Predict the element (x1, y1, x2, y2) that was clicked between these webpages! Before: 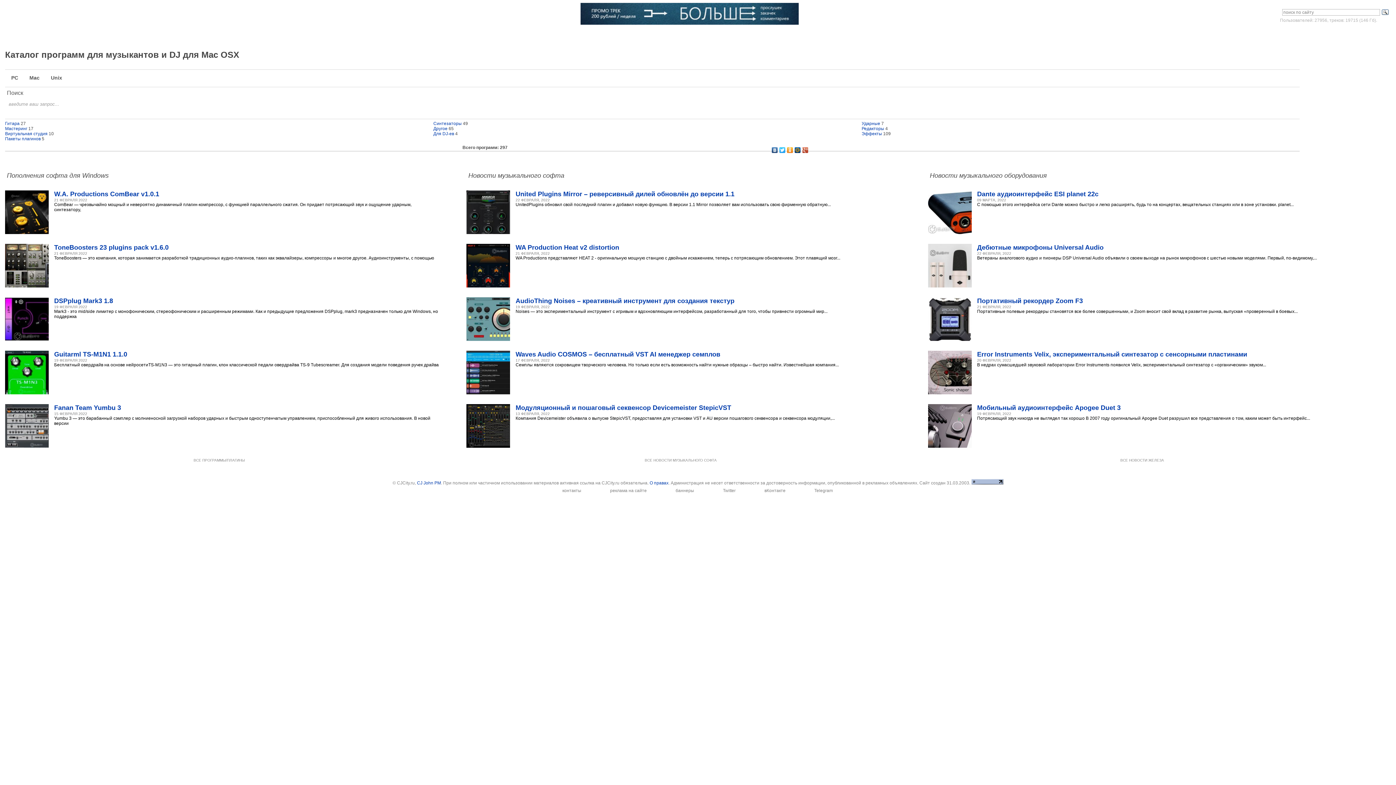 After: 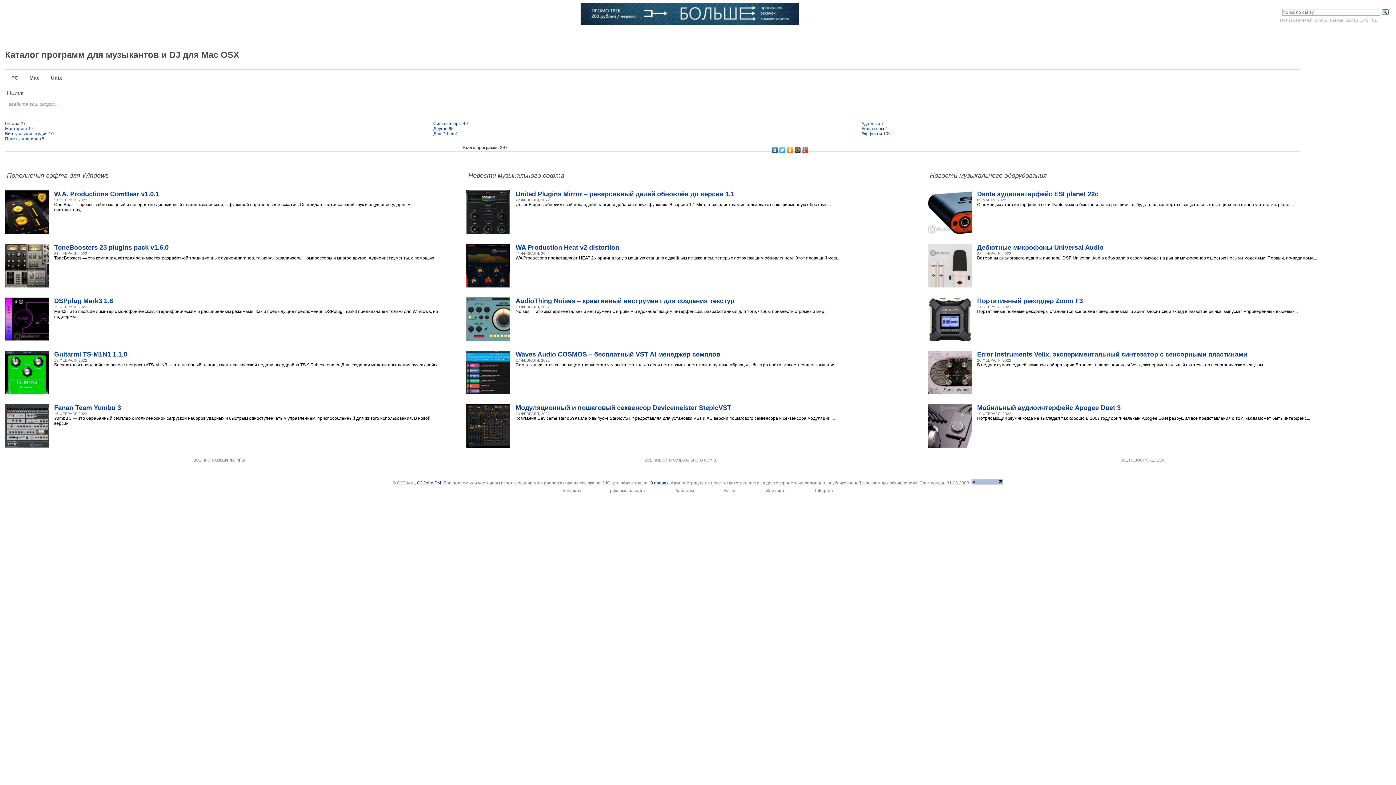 Action: bbox: (801, 145, 809, 154)